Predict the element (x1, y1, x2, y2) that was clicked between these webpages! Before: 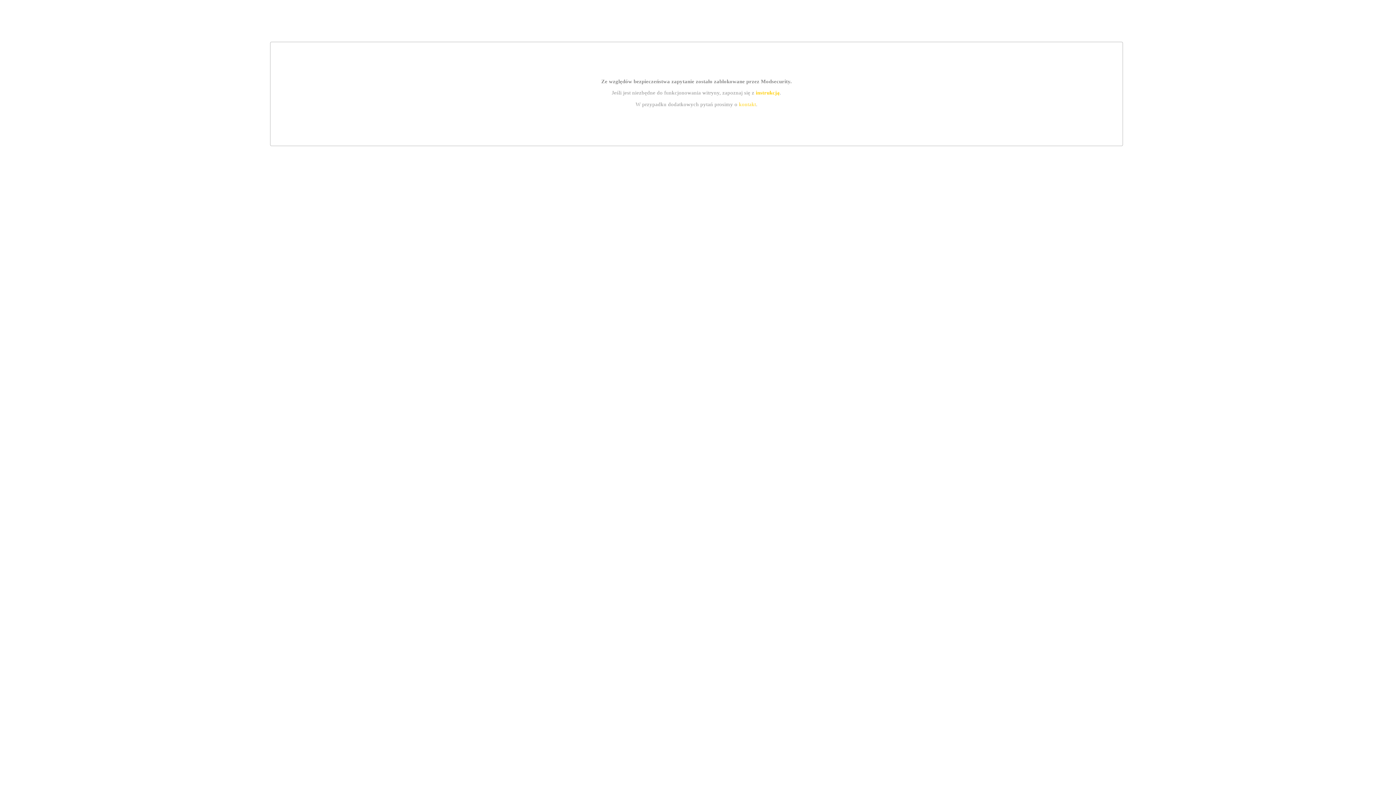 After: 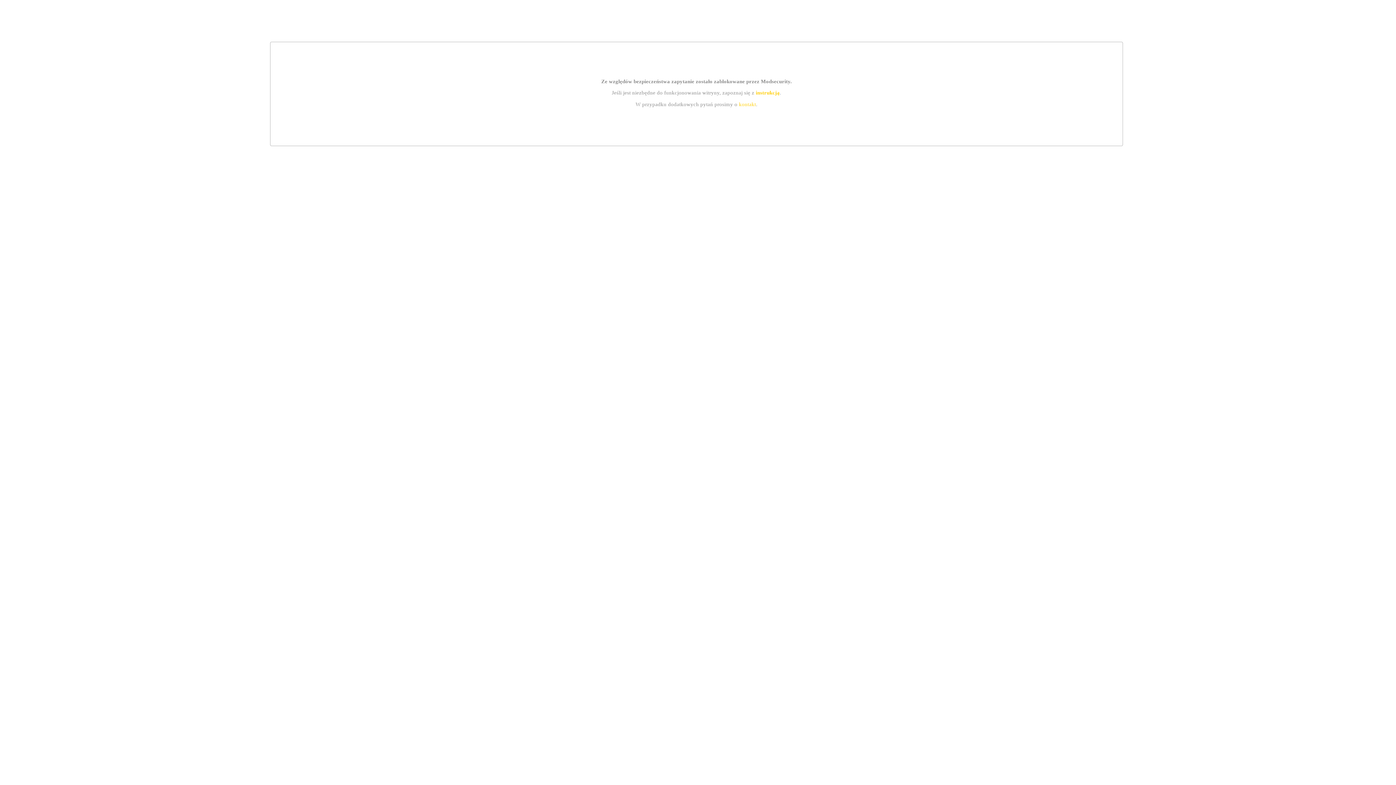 Action: bbox: (755, 89, 779, 95) label: instrukcją